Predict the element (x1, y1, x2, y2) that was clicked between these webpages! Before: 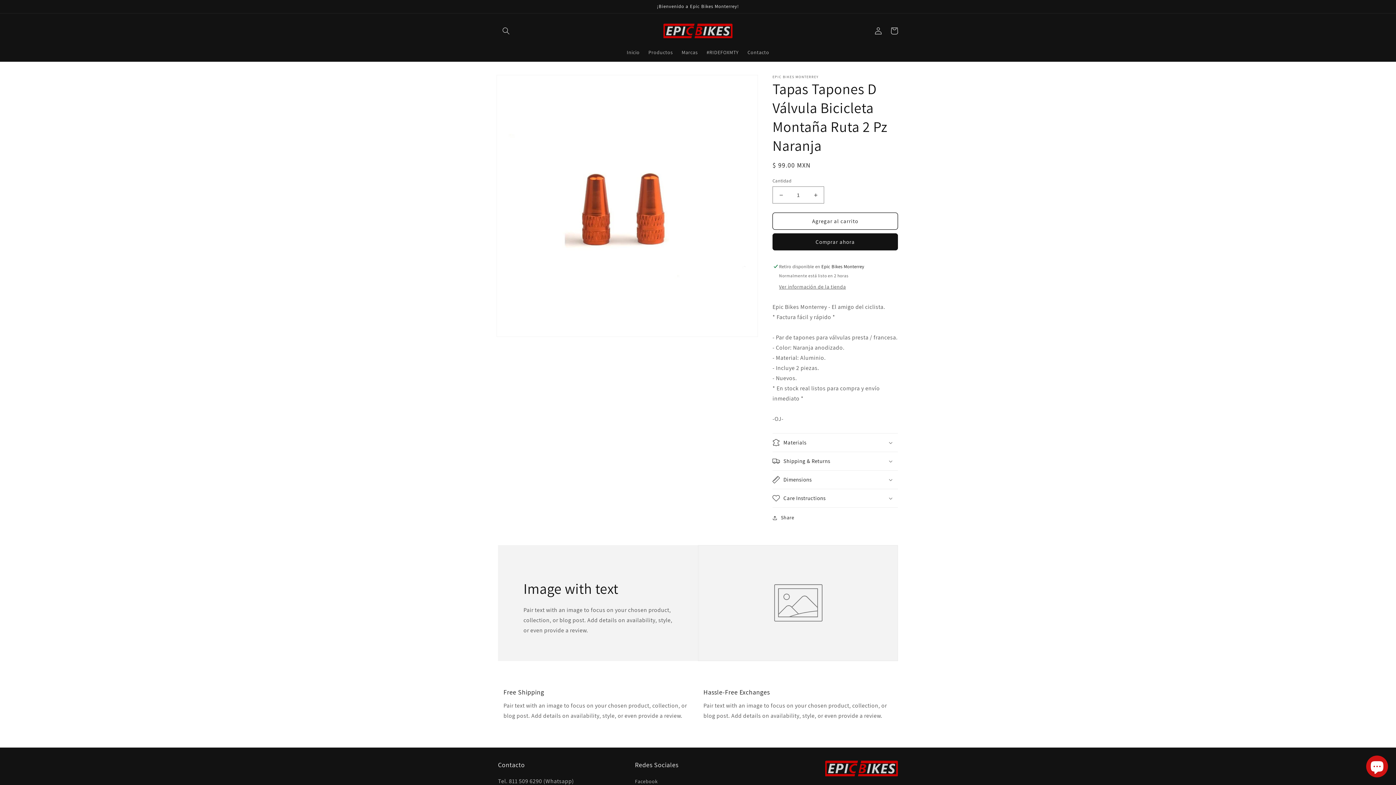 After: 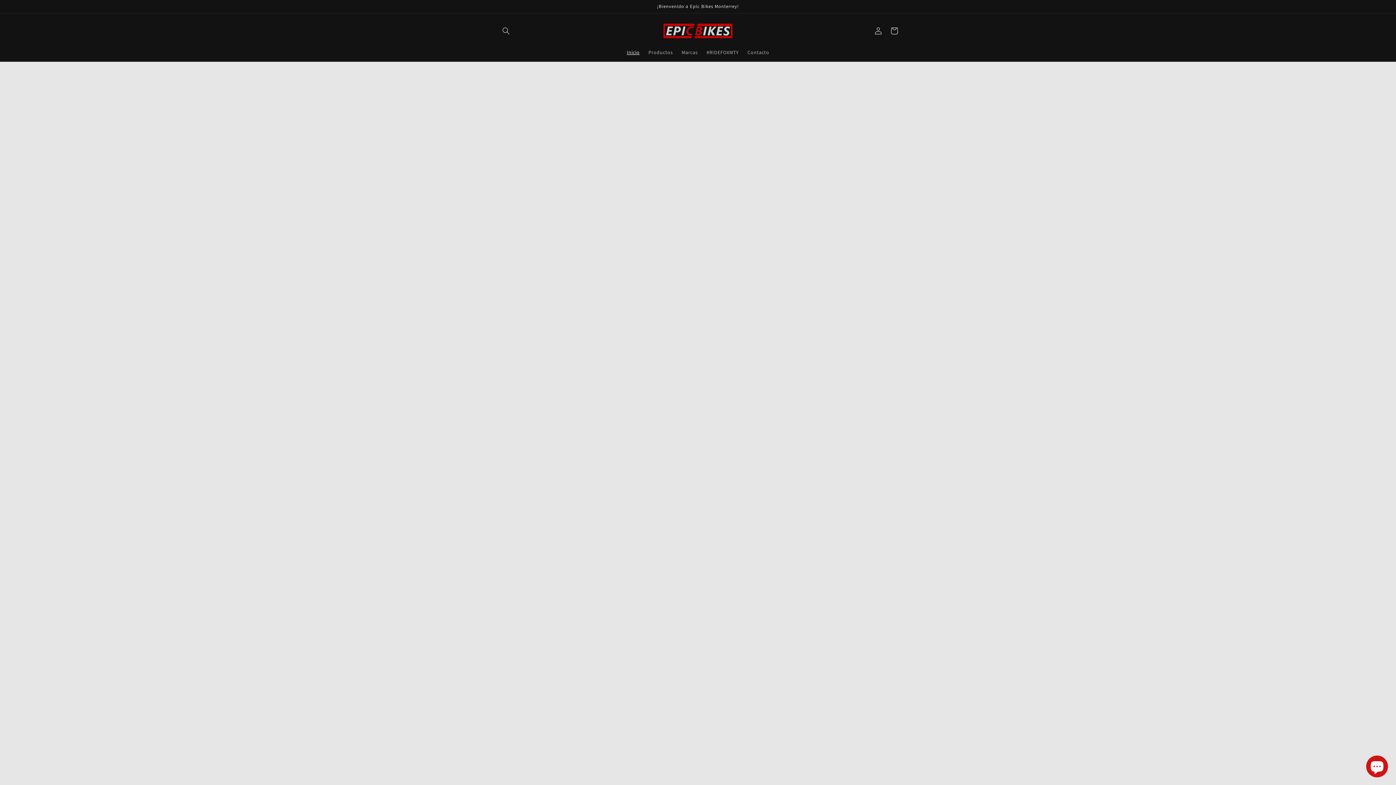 Action: label: Inicio bbox: (622, 44, 644, 60)